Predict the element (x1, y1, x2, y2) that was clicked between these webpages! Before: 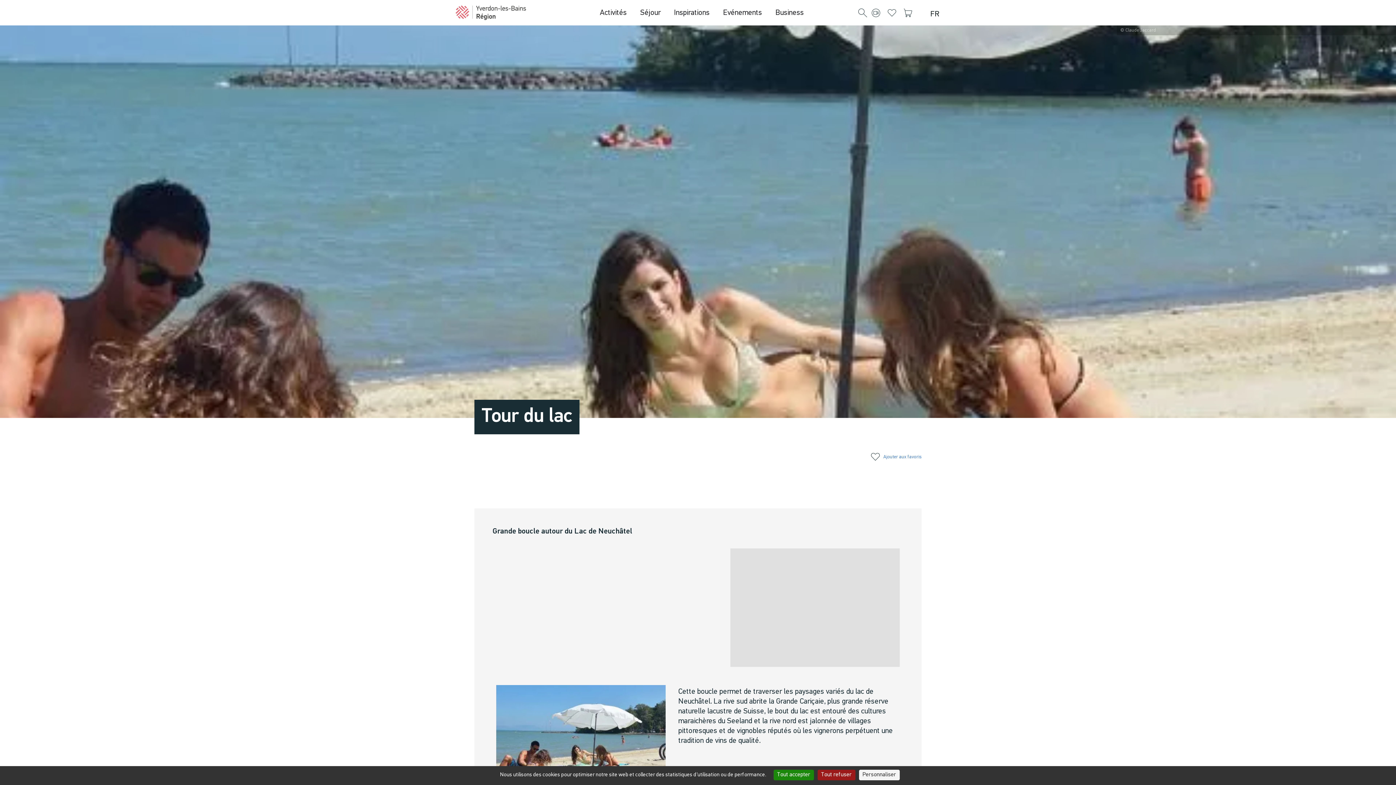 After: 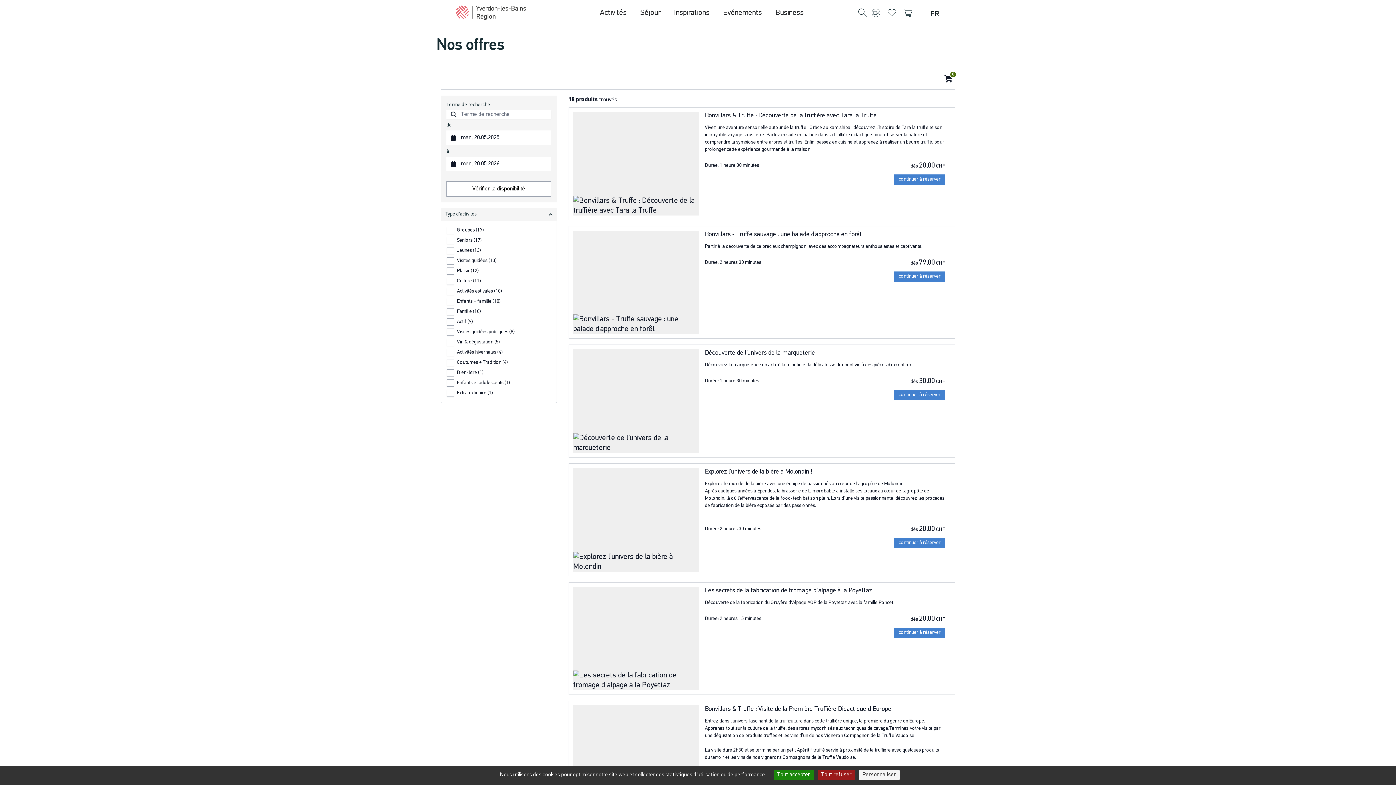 Action: bbox: (902, 8, 915, 16)